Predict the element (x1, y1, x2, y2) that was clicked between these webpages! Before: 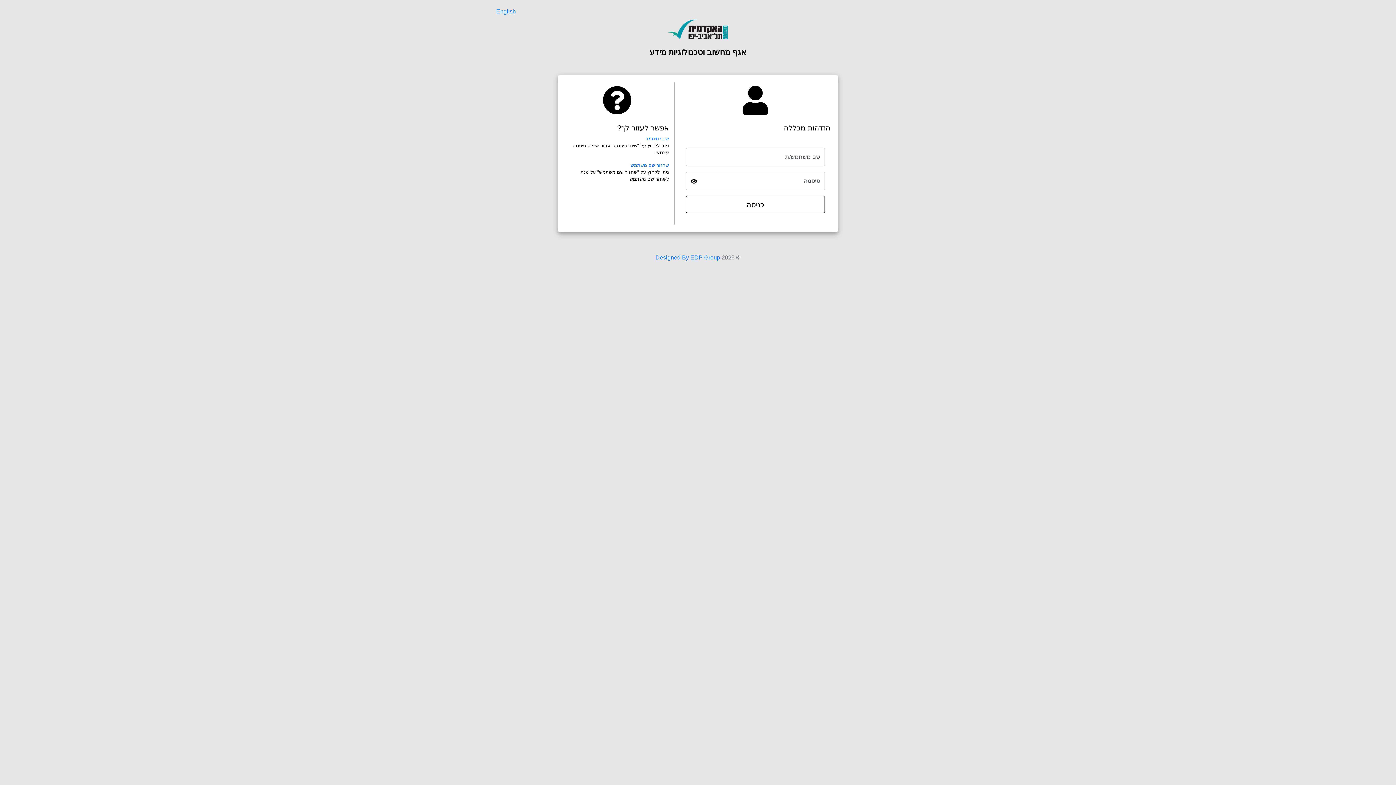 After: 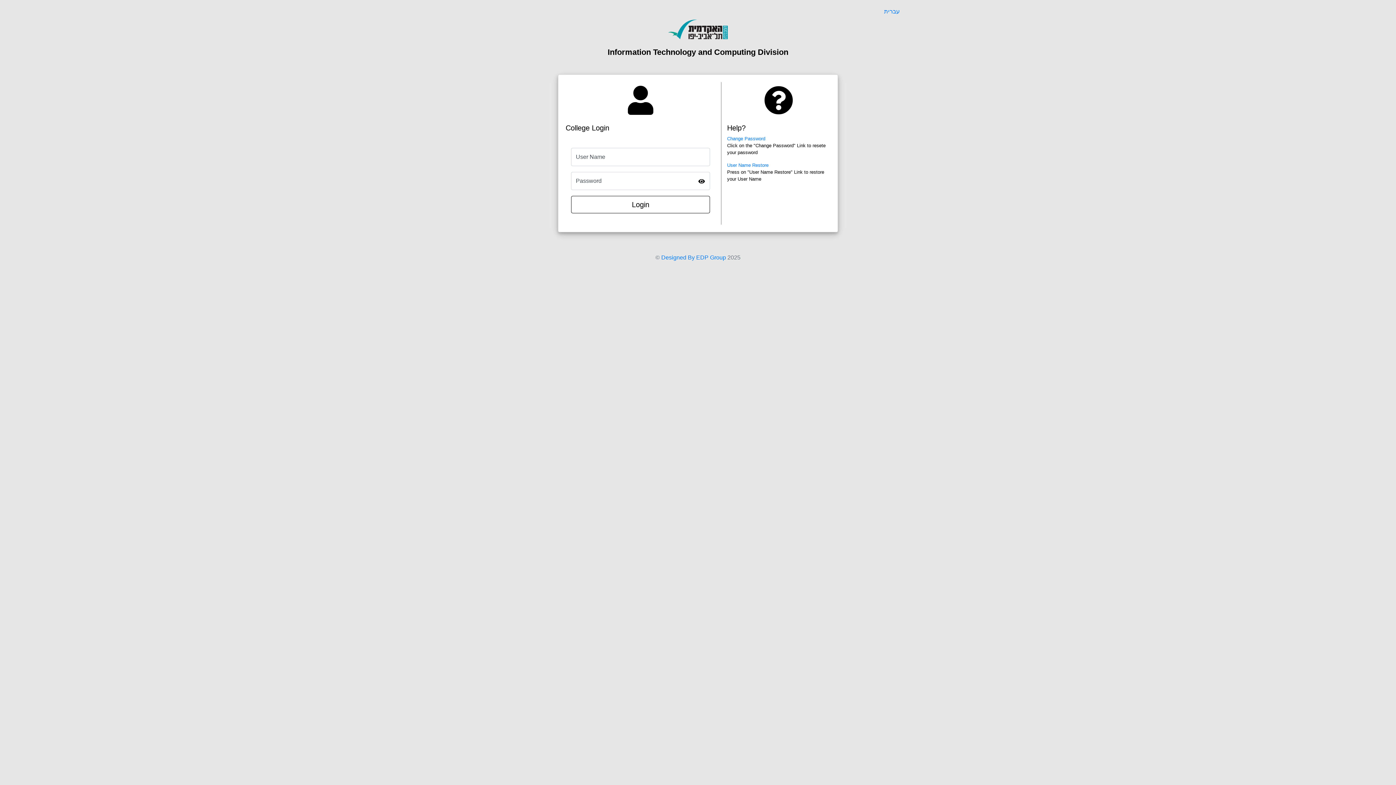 Action: label: English bbox: (496, 7, 516, 16)